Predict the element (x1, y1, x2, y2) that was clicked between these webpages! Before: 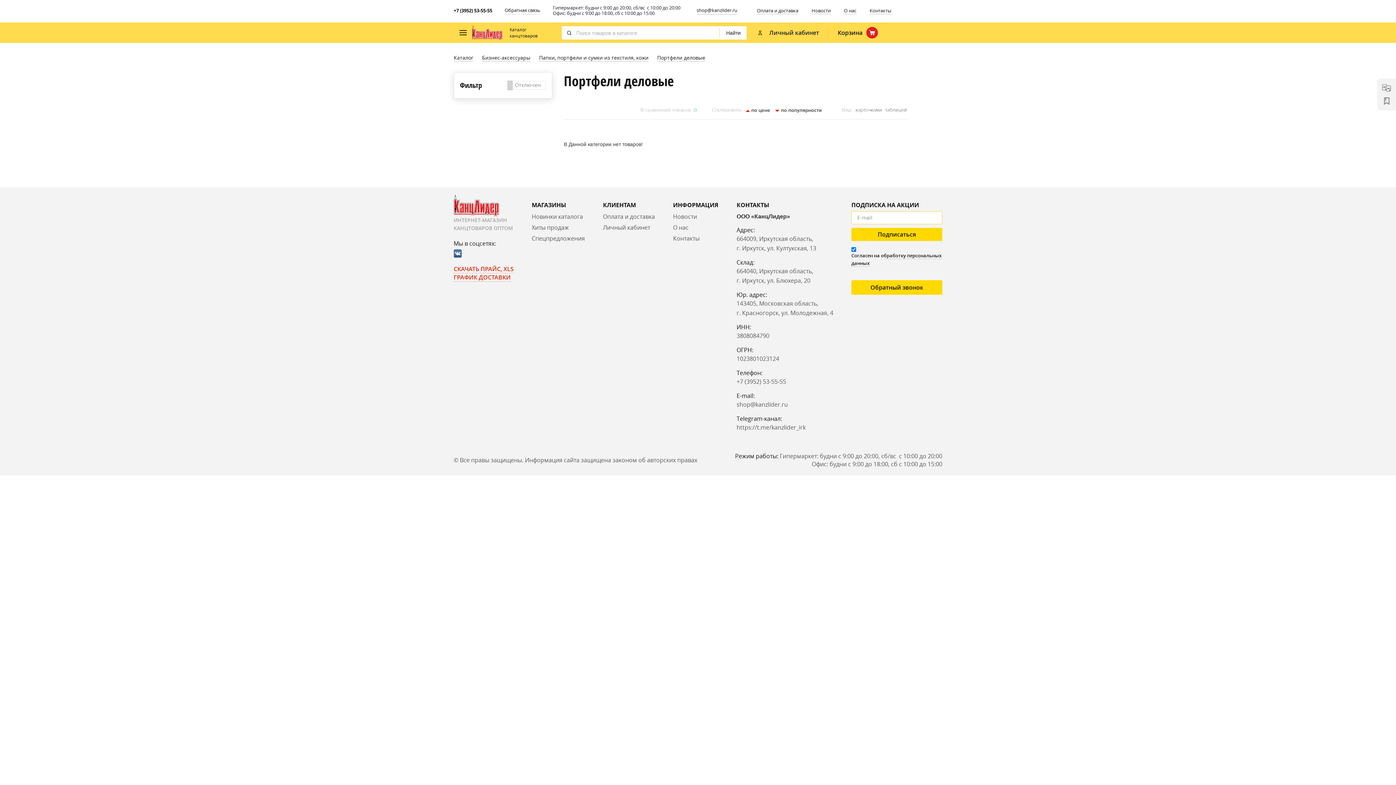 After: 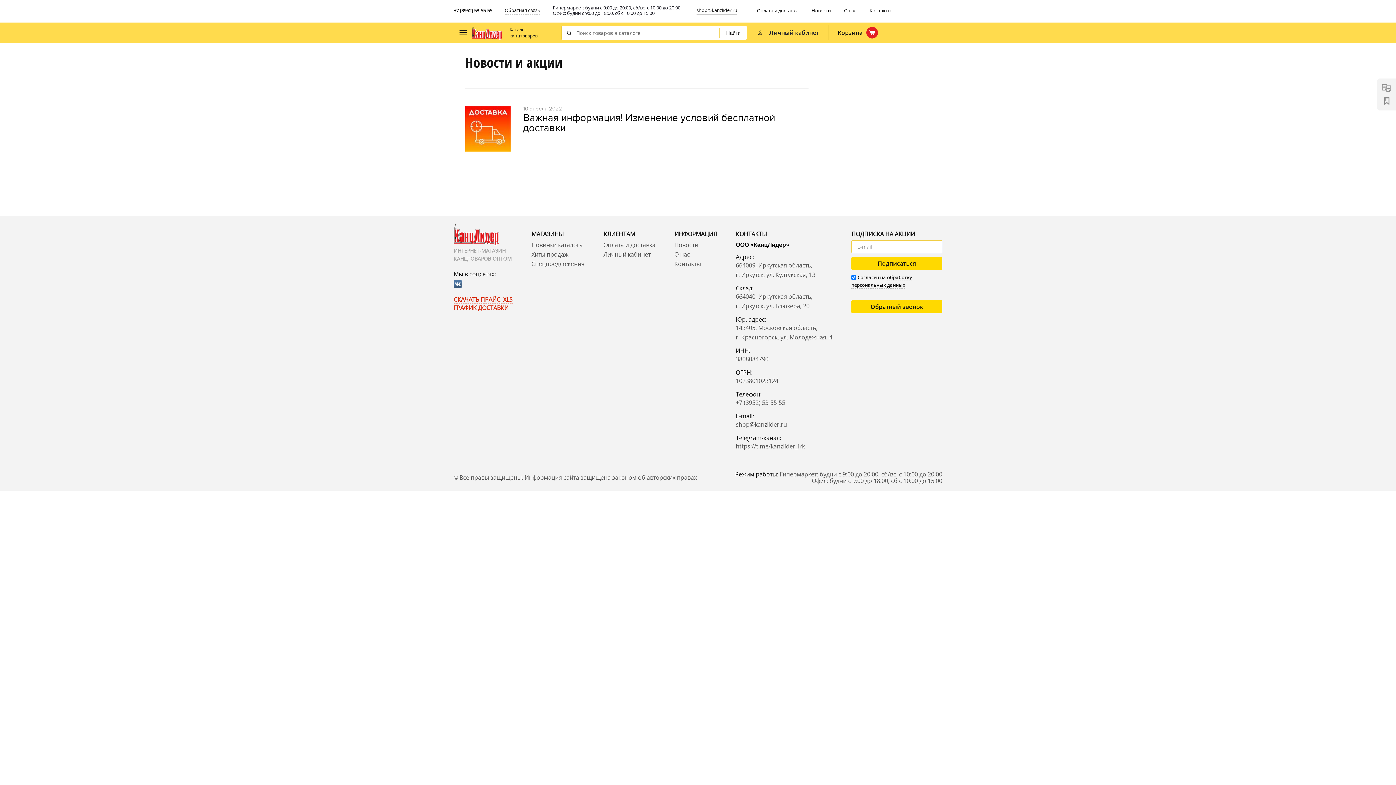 Action: label: Новости bbox: (811, 7, 831, 14)